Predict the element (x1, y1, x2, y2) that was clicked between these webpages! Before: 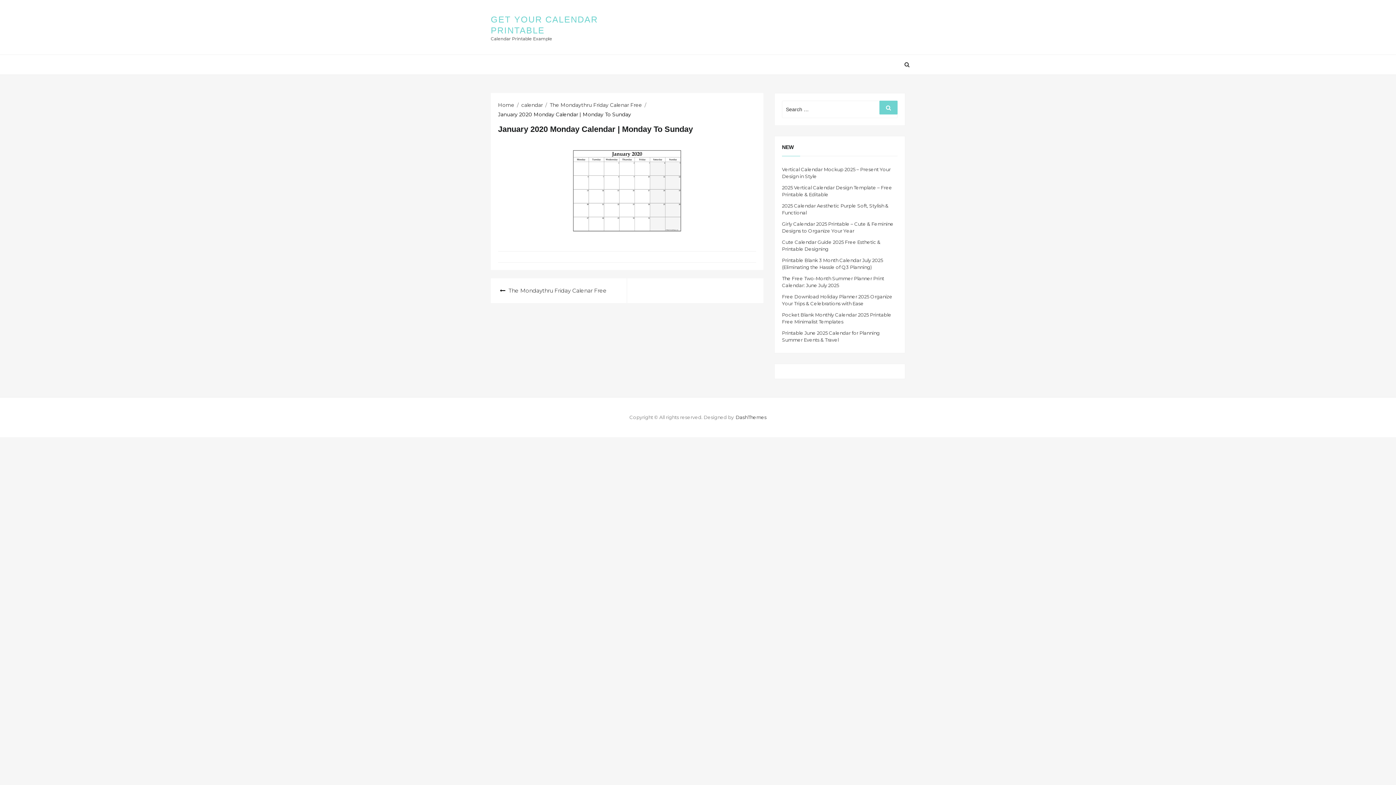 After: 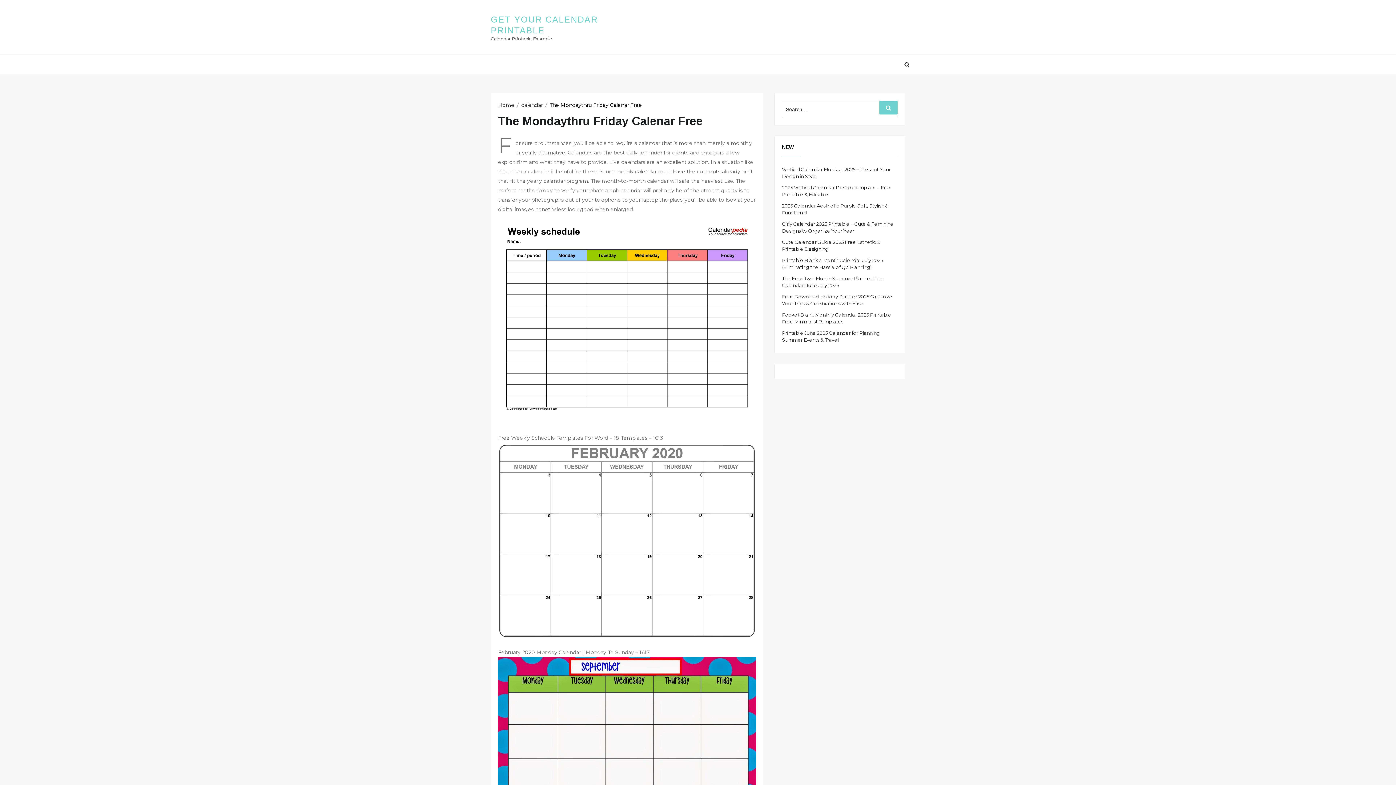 Action: label: The Mondaythru Friday Calenar Free bbox: (549, 101, 642, 108)